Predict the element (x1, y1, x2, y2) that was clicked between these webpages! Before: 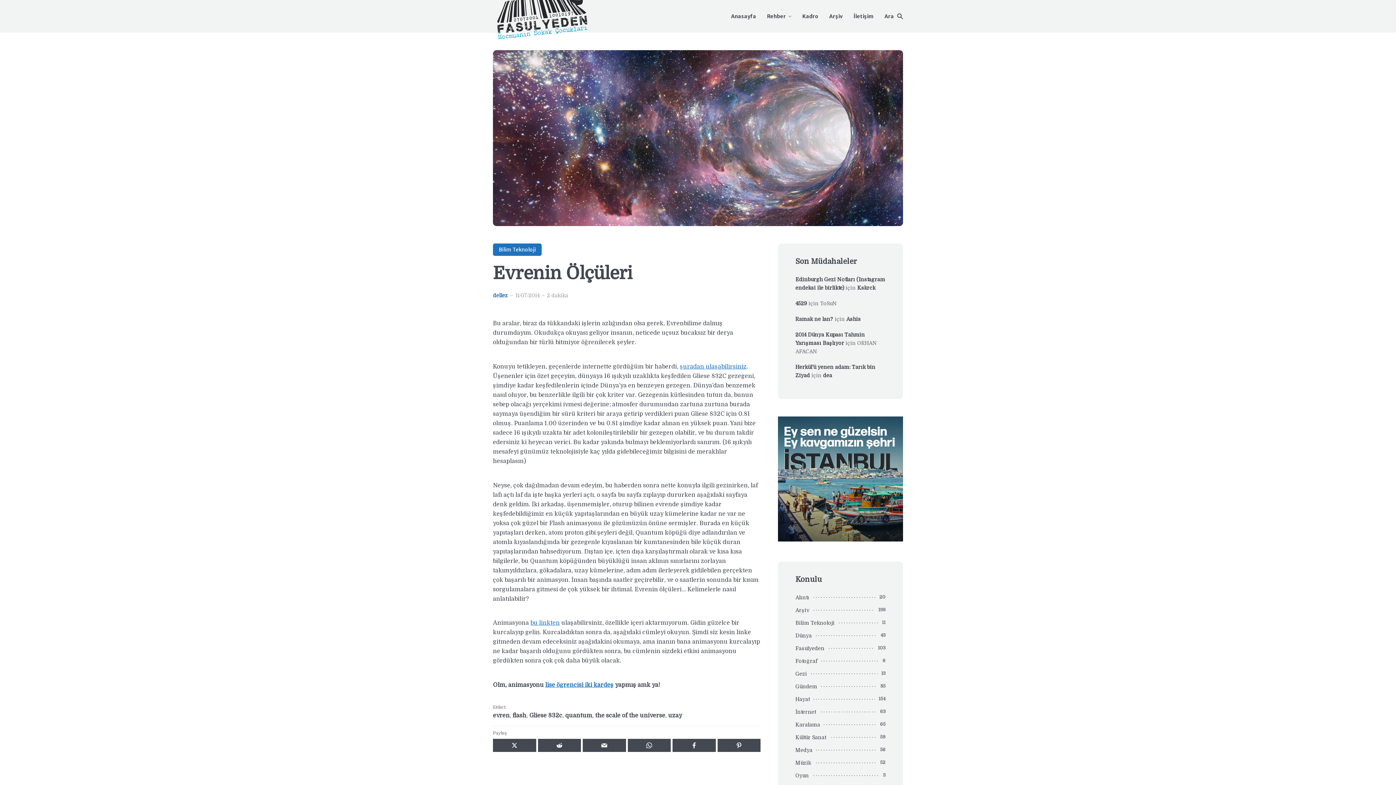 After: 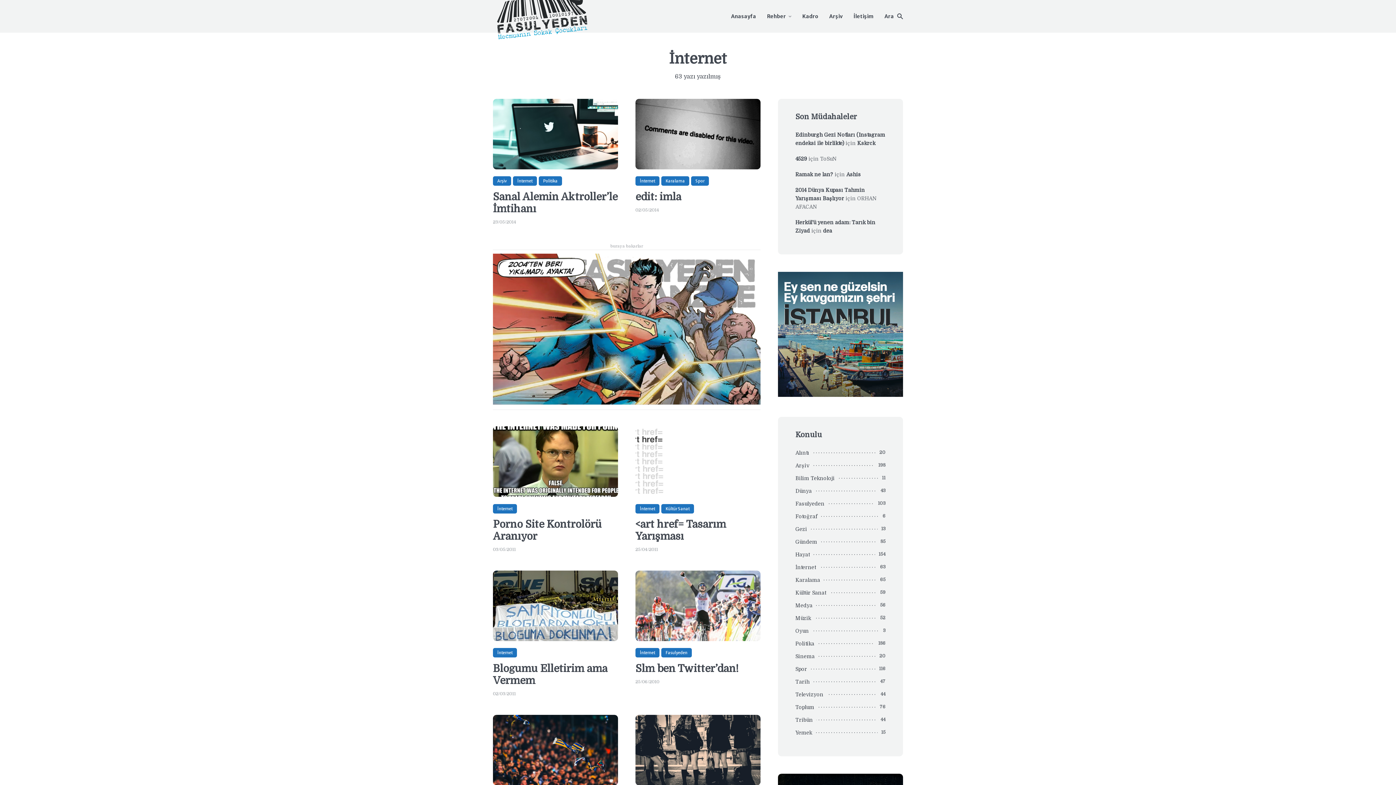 Action: bbox: (795, 708, 819, 716) label: İnternet